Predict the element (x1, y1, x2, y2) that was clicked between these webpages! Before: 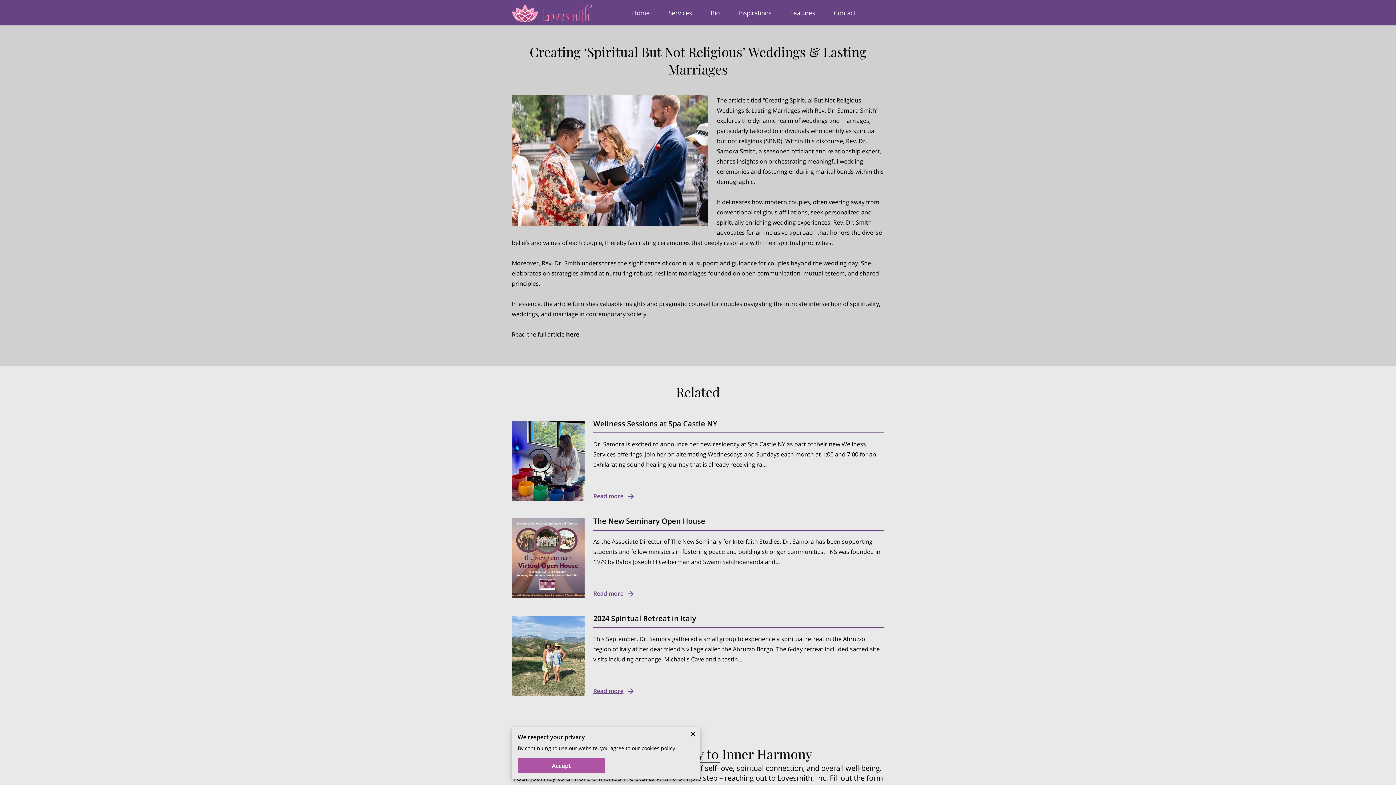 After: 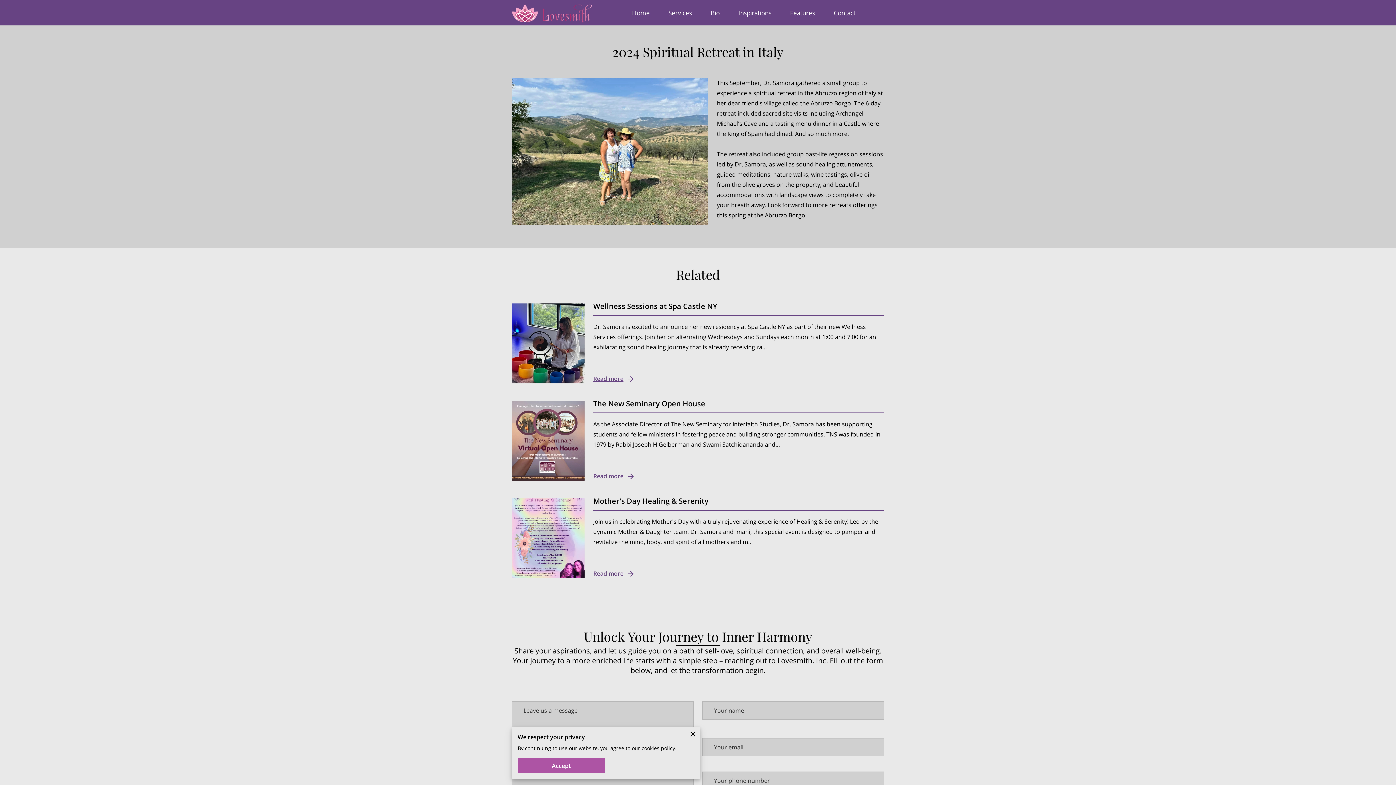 Action: label: Read more bbox: (593, 684, 884, 698)